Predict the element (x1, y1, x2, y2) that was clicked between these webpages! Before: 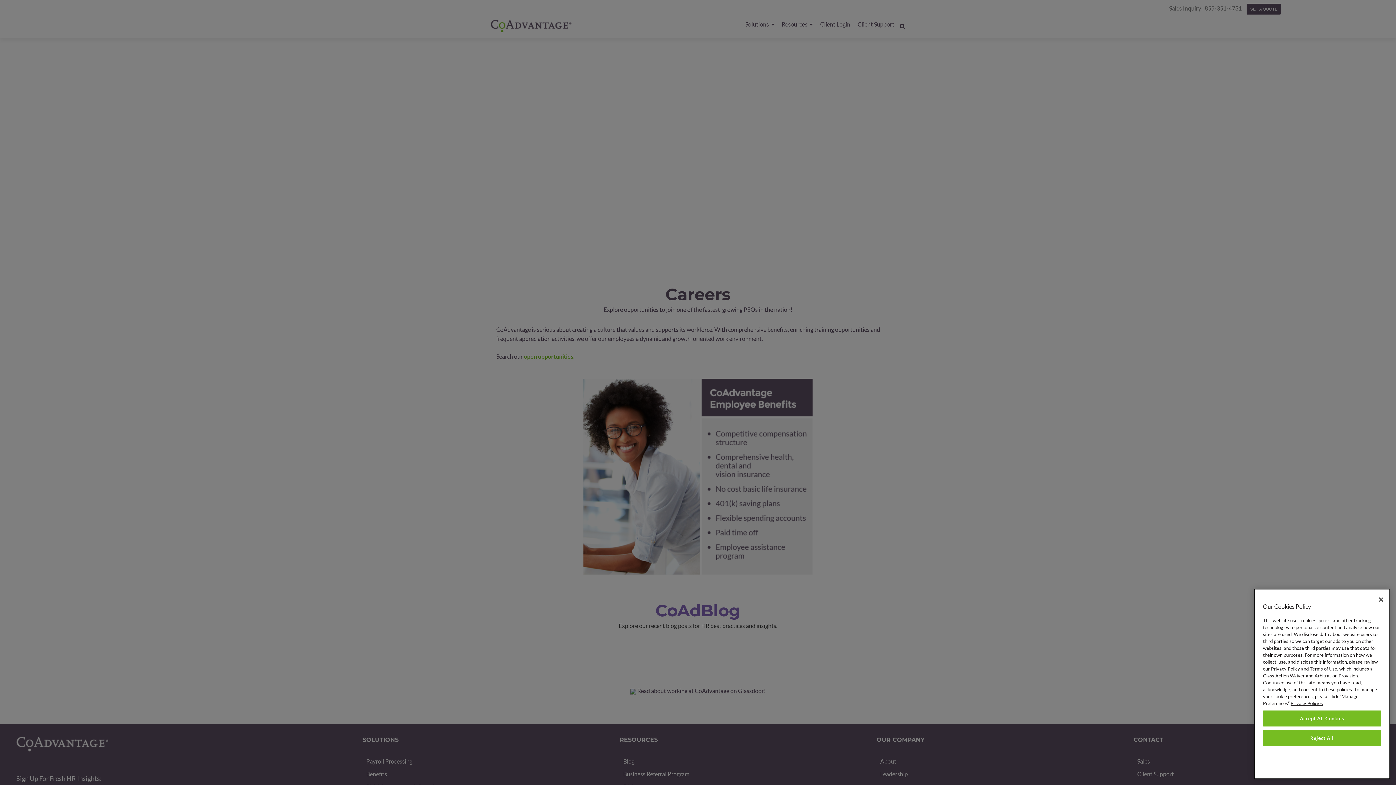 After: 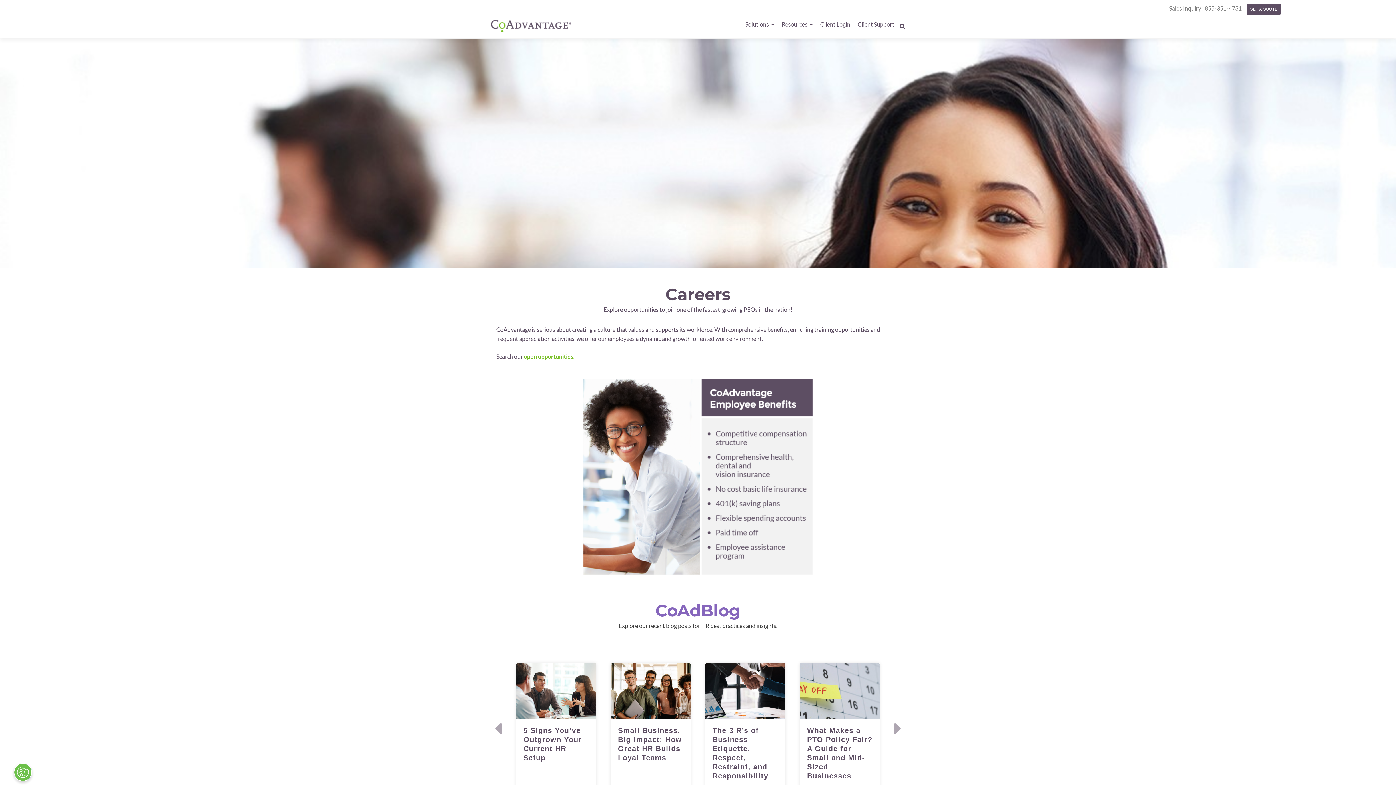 Action: label: Close bbox: (1373, 592, 1389, 608)